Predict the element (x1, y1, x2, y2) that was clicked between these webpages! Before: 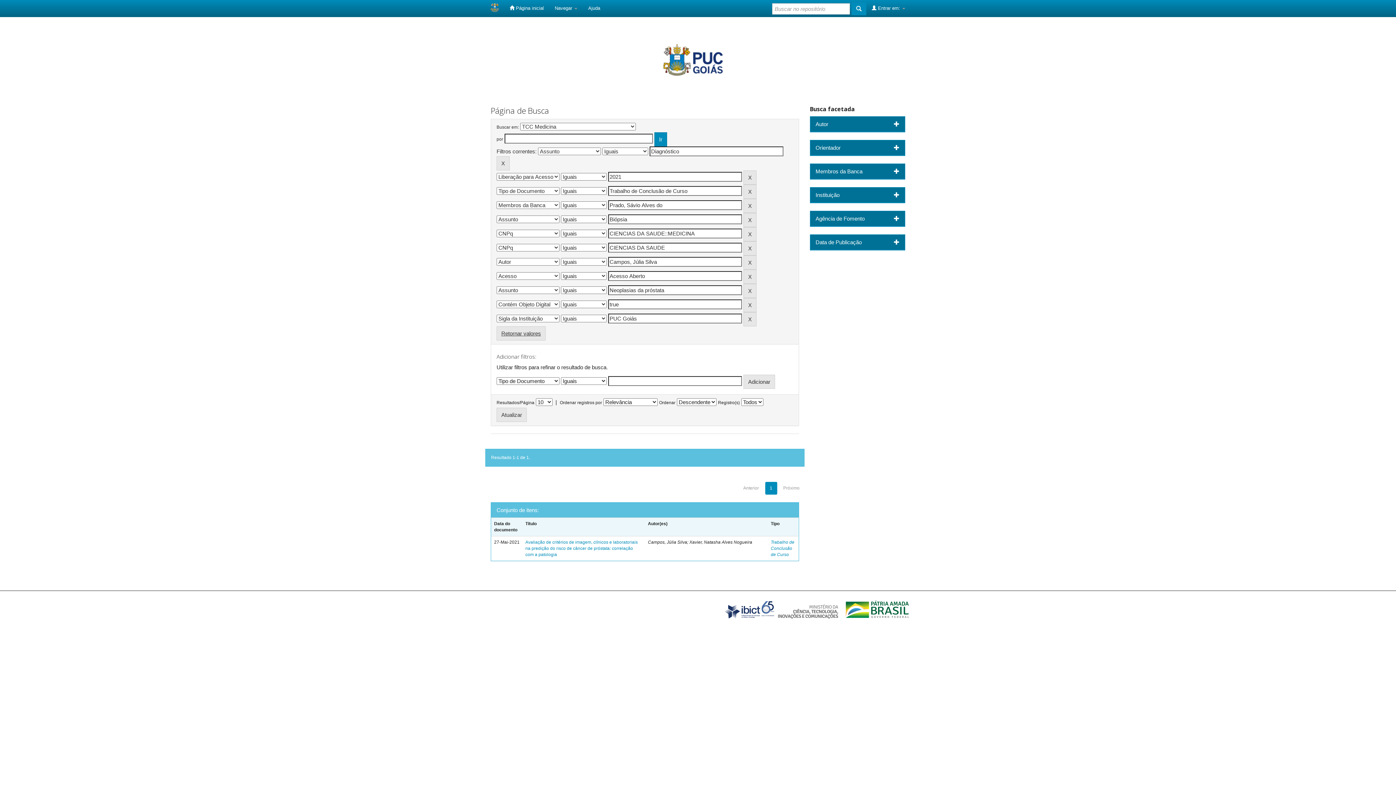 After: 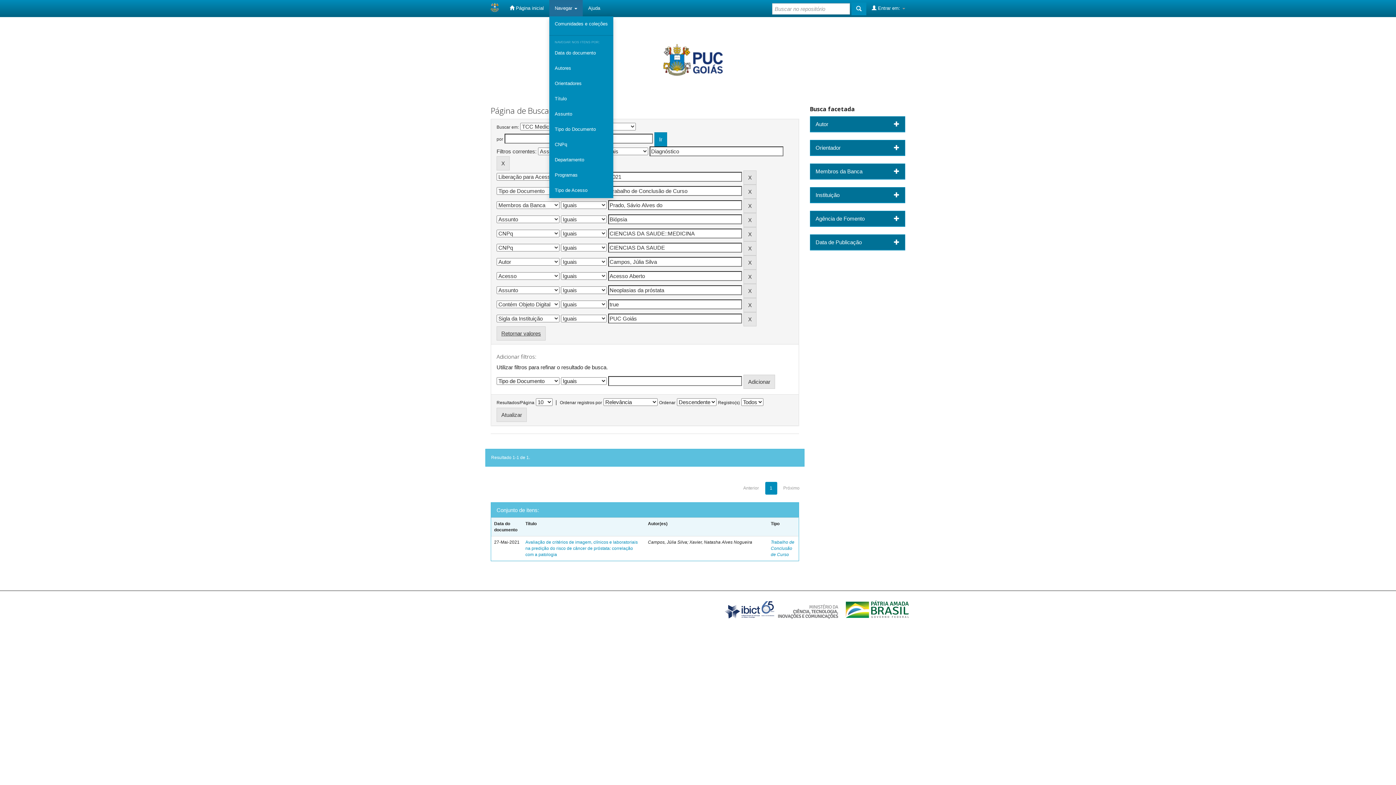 Action: bbox: (549, 0, 582, 16) label: Navegar 